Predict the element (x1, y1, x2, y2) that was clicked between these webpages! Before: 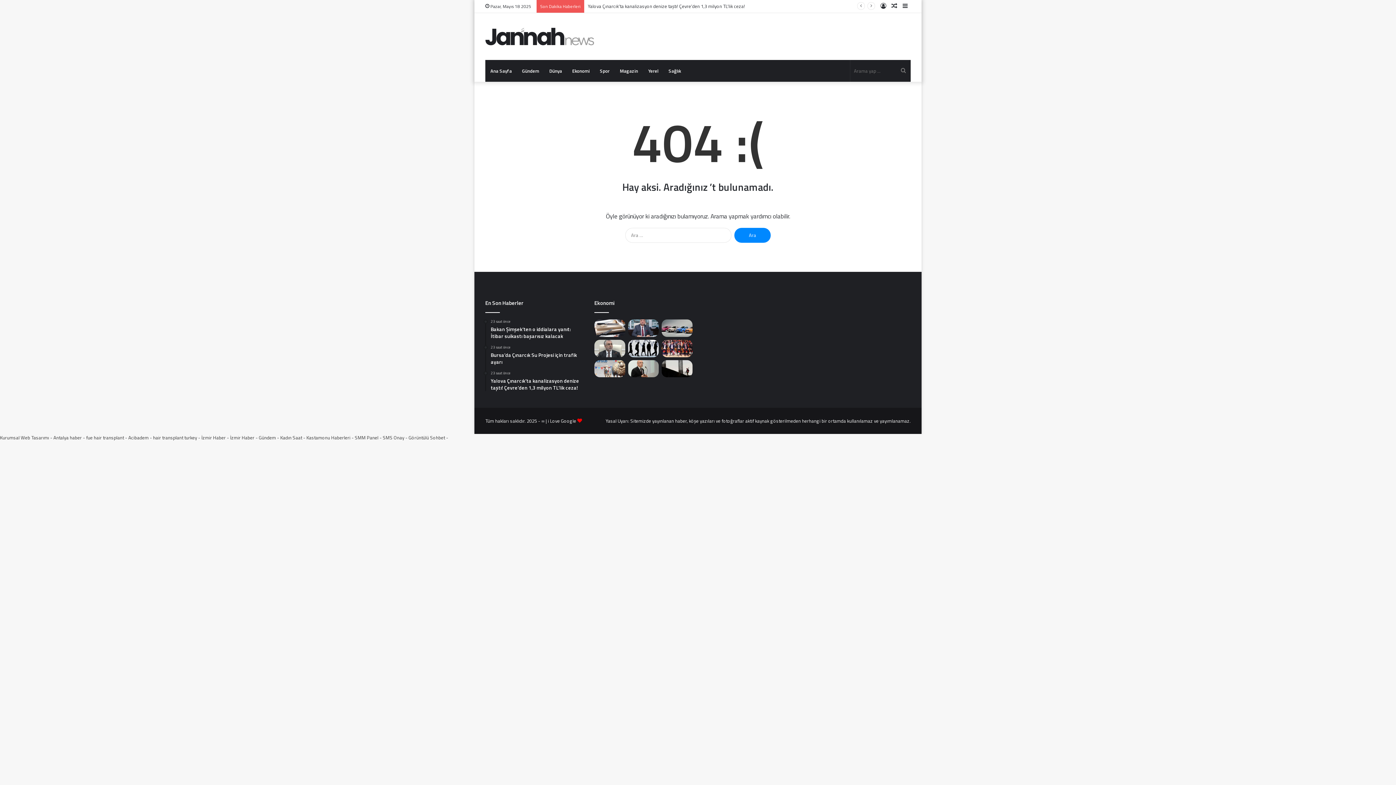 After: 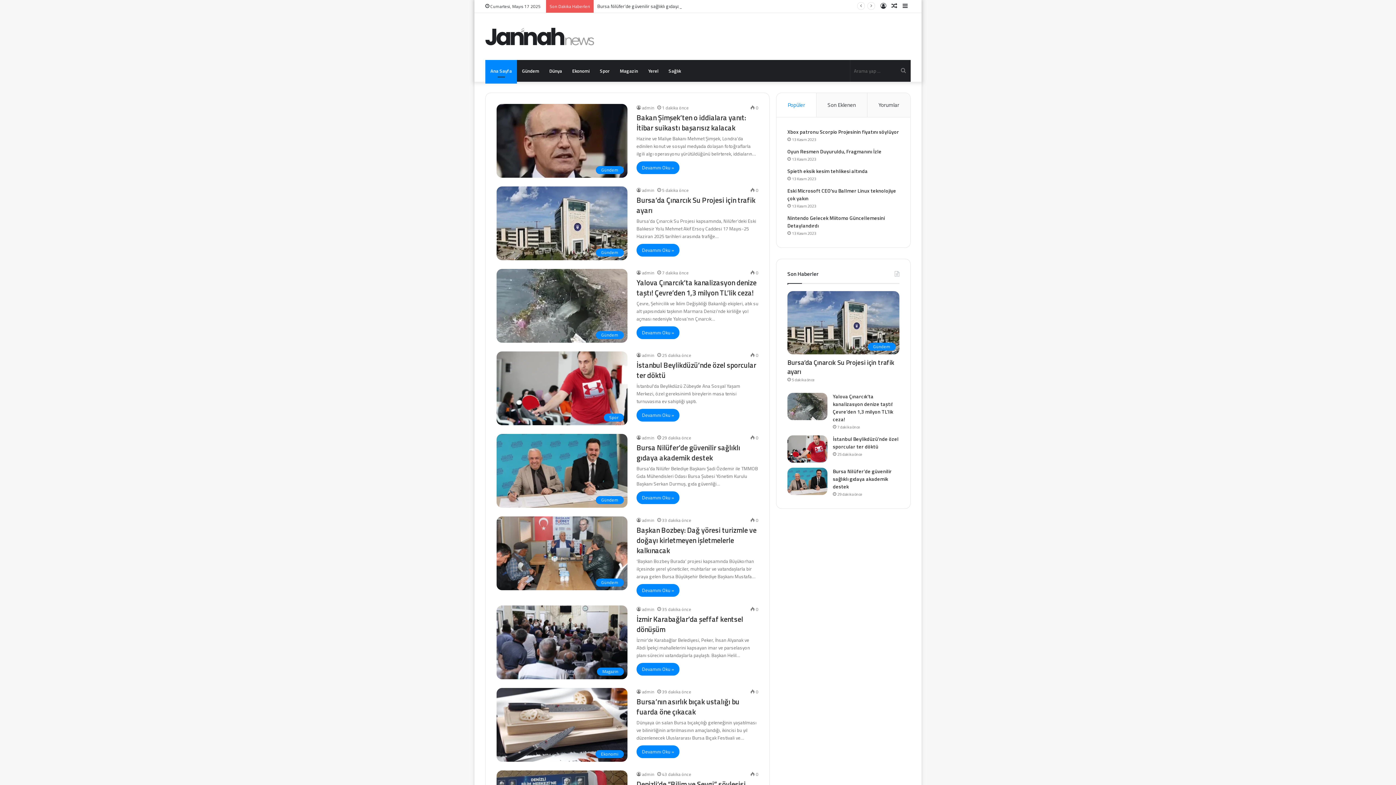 Action: bbox: (485, 60, 517, 81) label: Ana Sayfa